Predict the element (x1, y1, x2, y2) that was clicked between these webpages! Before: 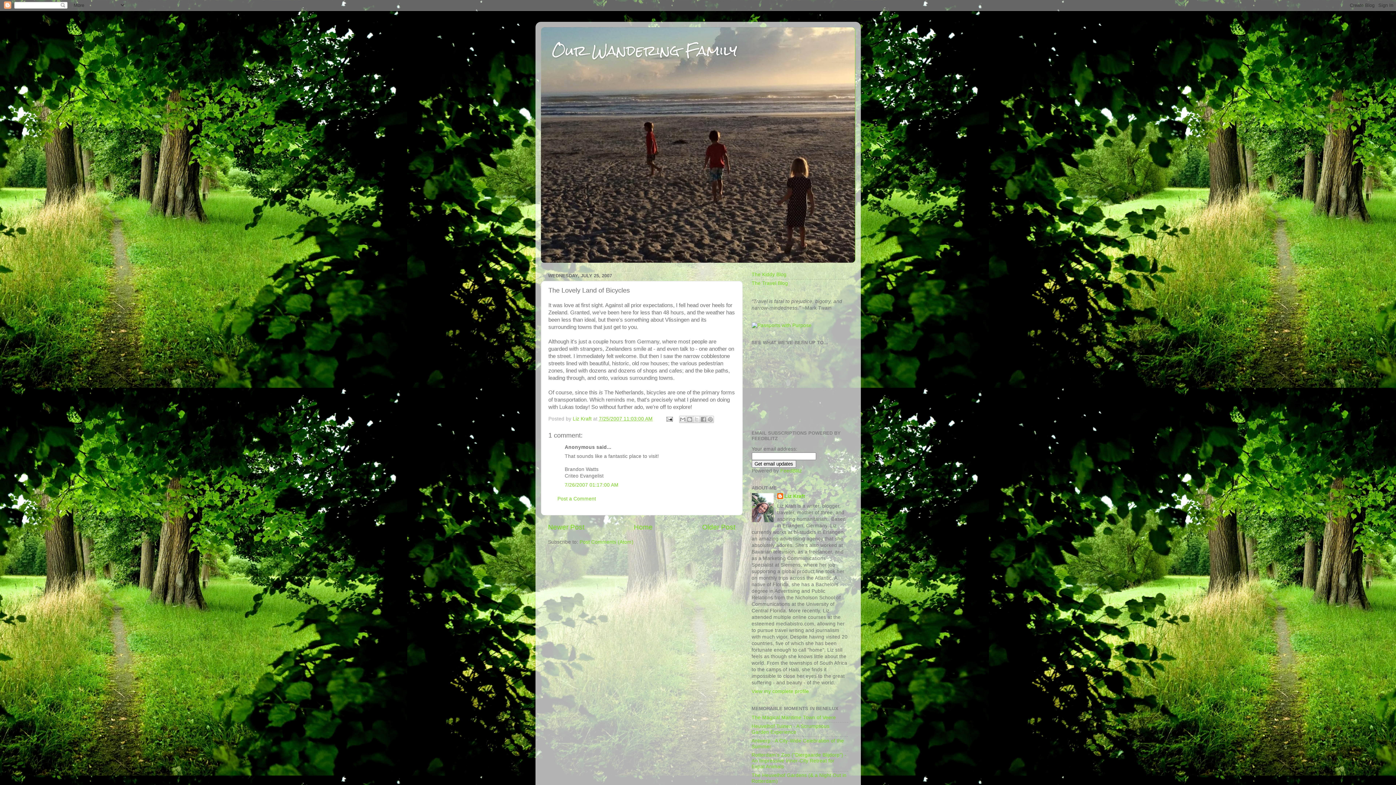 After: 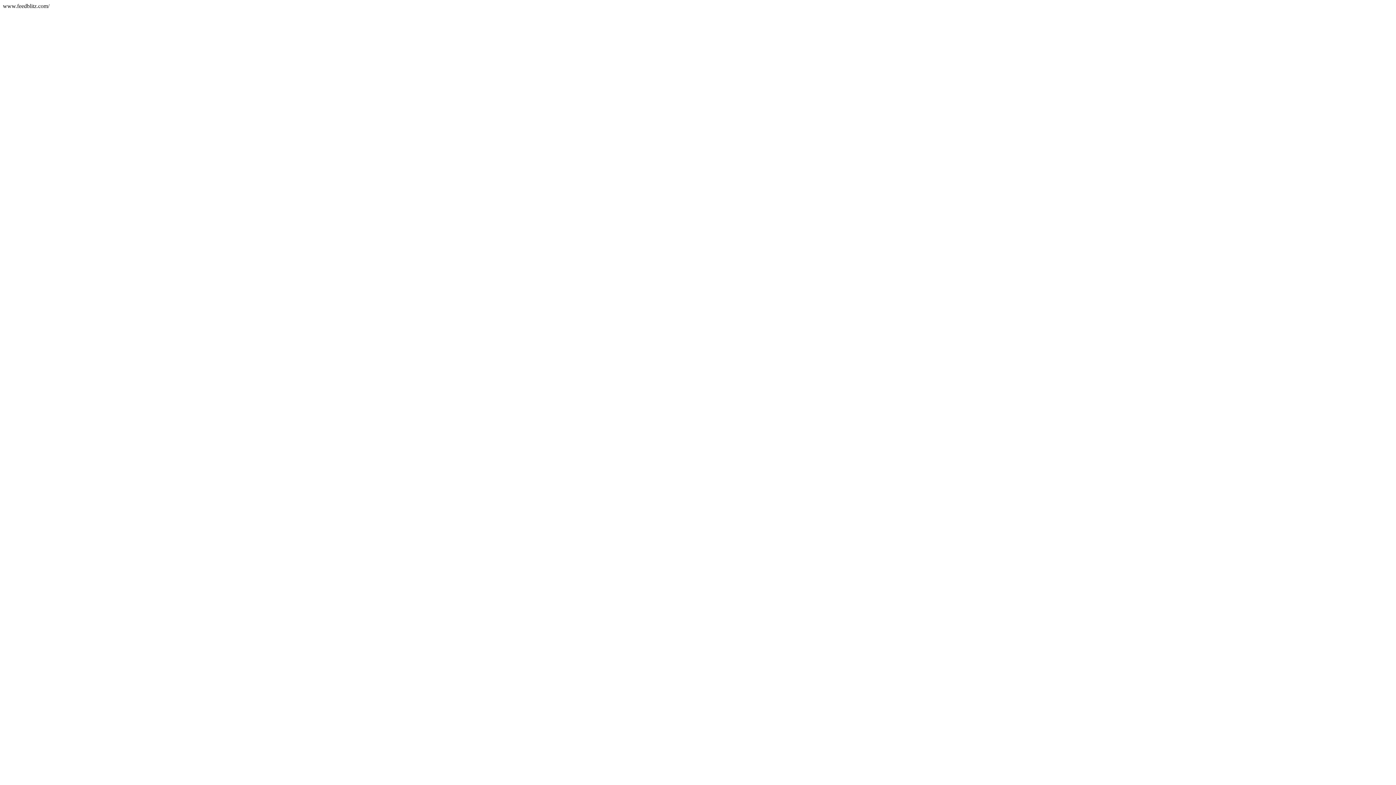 Action: label: FeedBlitz bbox: (780, 468, 802, 473)